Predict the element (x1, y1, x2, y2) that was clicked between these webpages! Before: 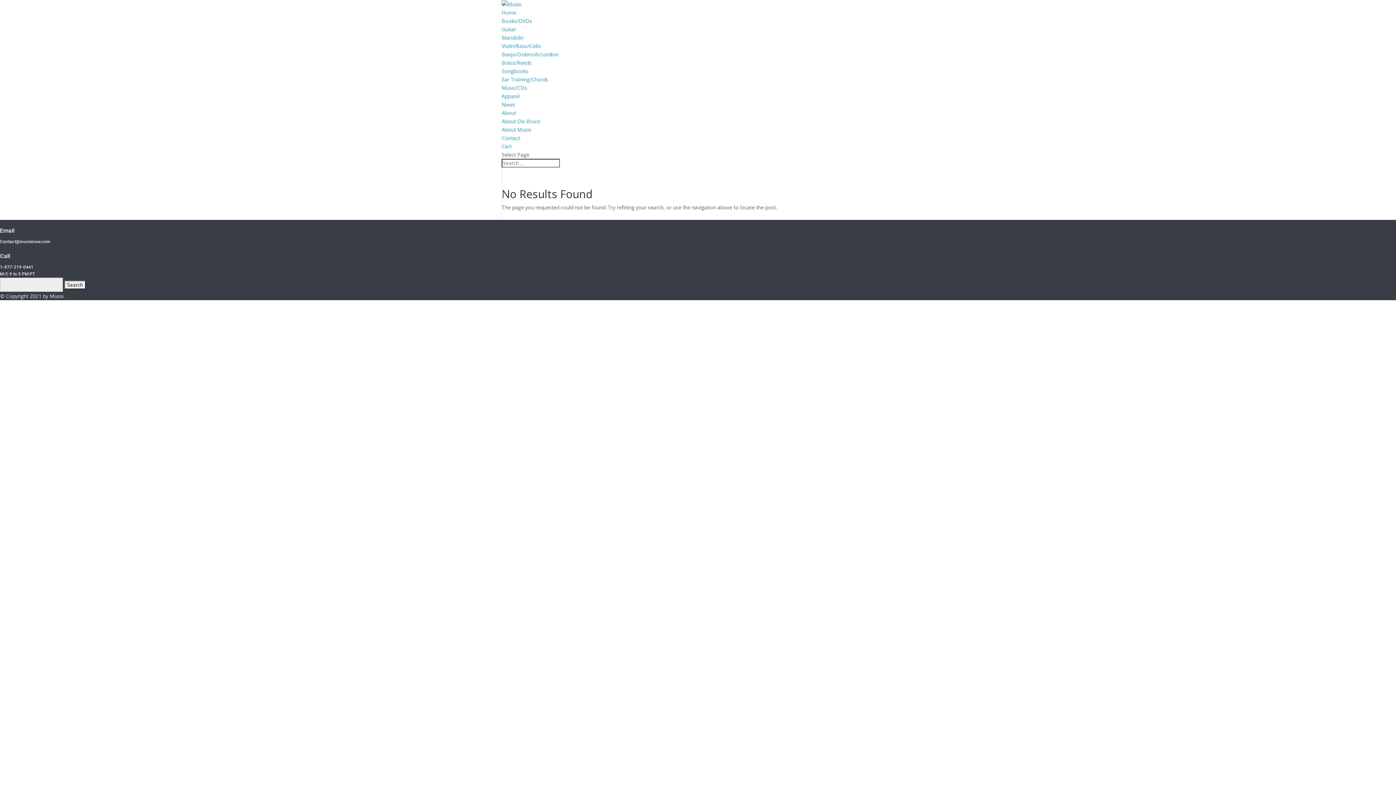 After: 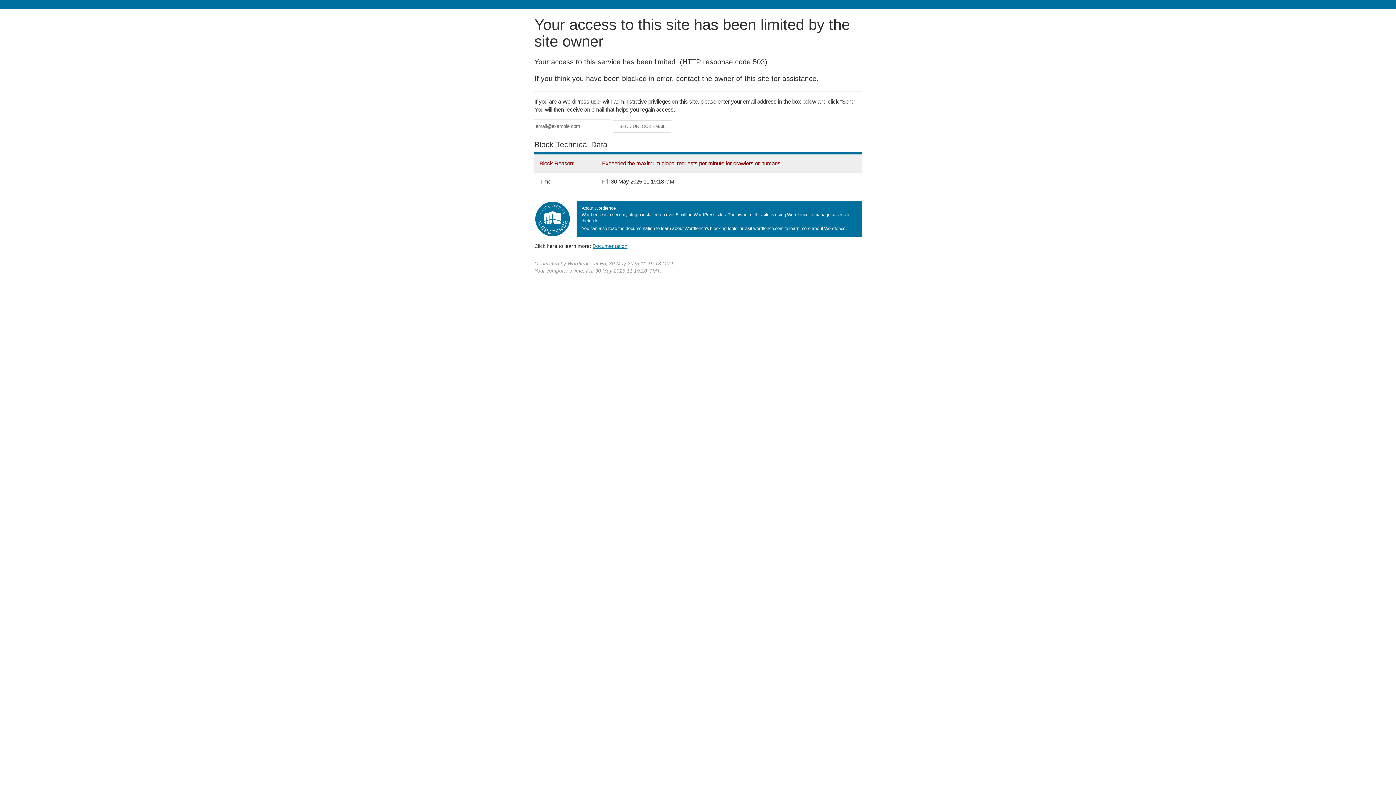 Action: bbox: (501, 9, 516, 16) label: Home